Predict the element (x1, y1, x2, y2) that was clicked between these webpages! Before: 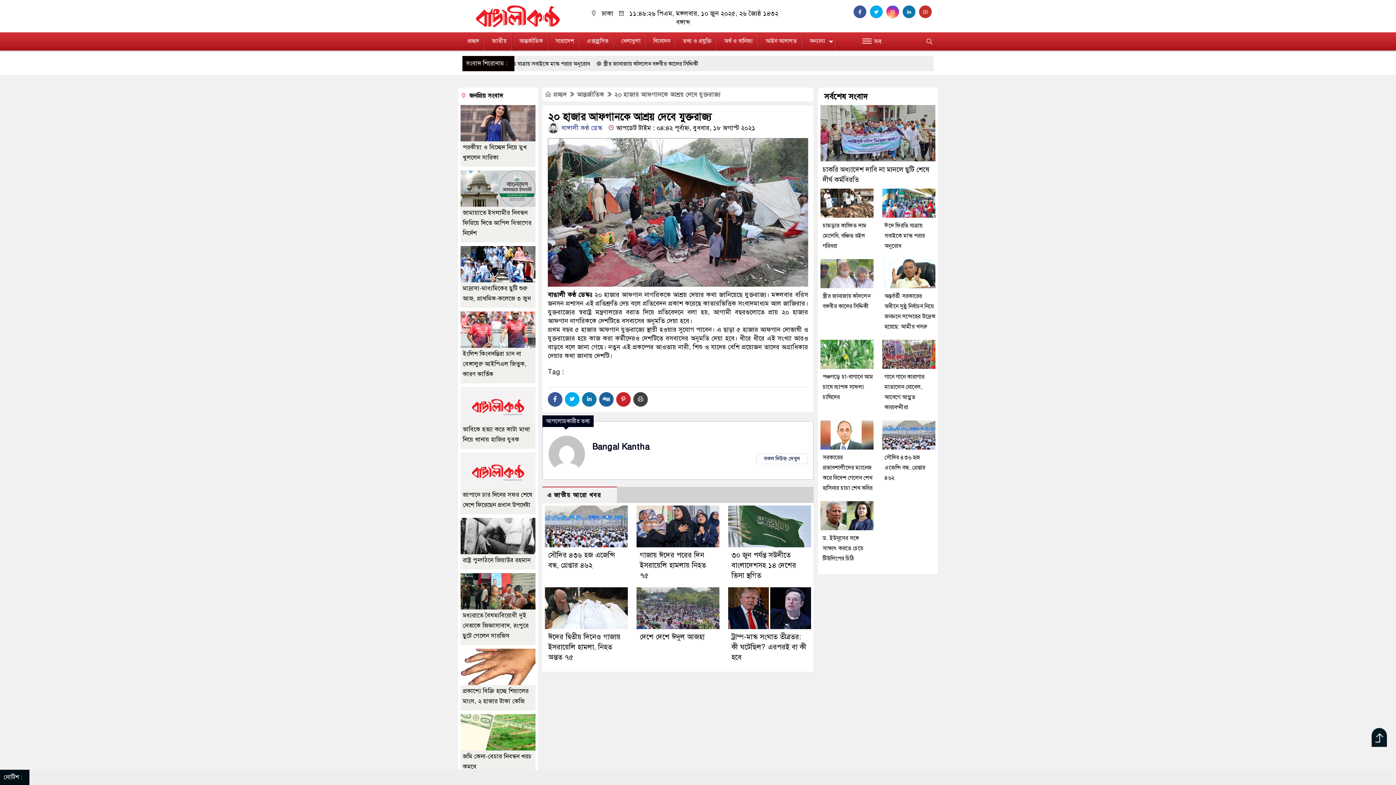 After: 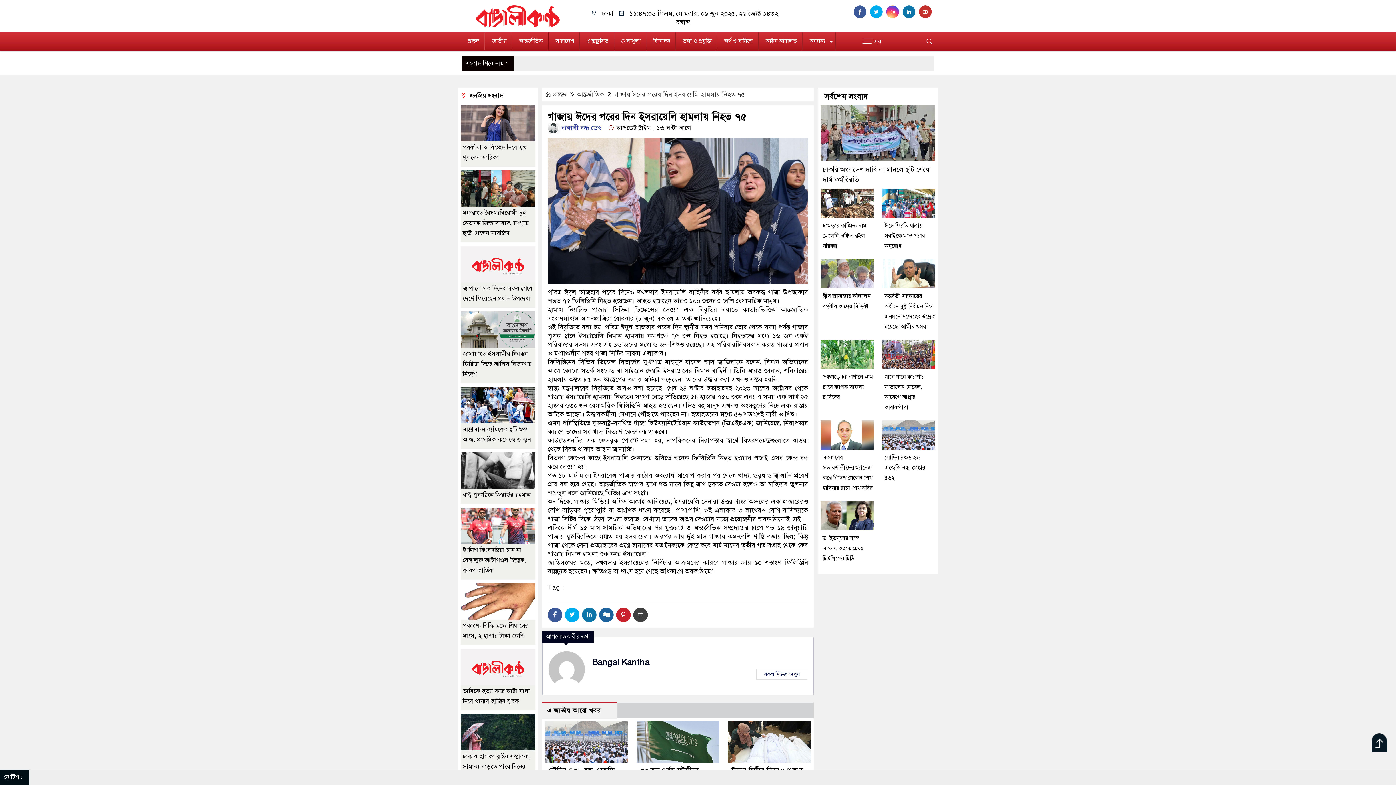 Action: label: গাজায় ঈদের পরের দিন ইসরায়েলি হামলায় নিহত ৭৫ bbox: (639, 551, 706, 580)